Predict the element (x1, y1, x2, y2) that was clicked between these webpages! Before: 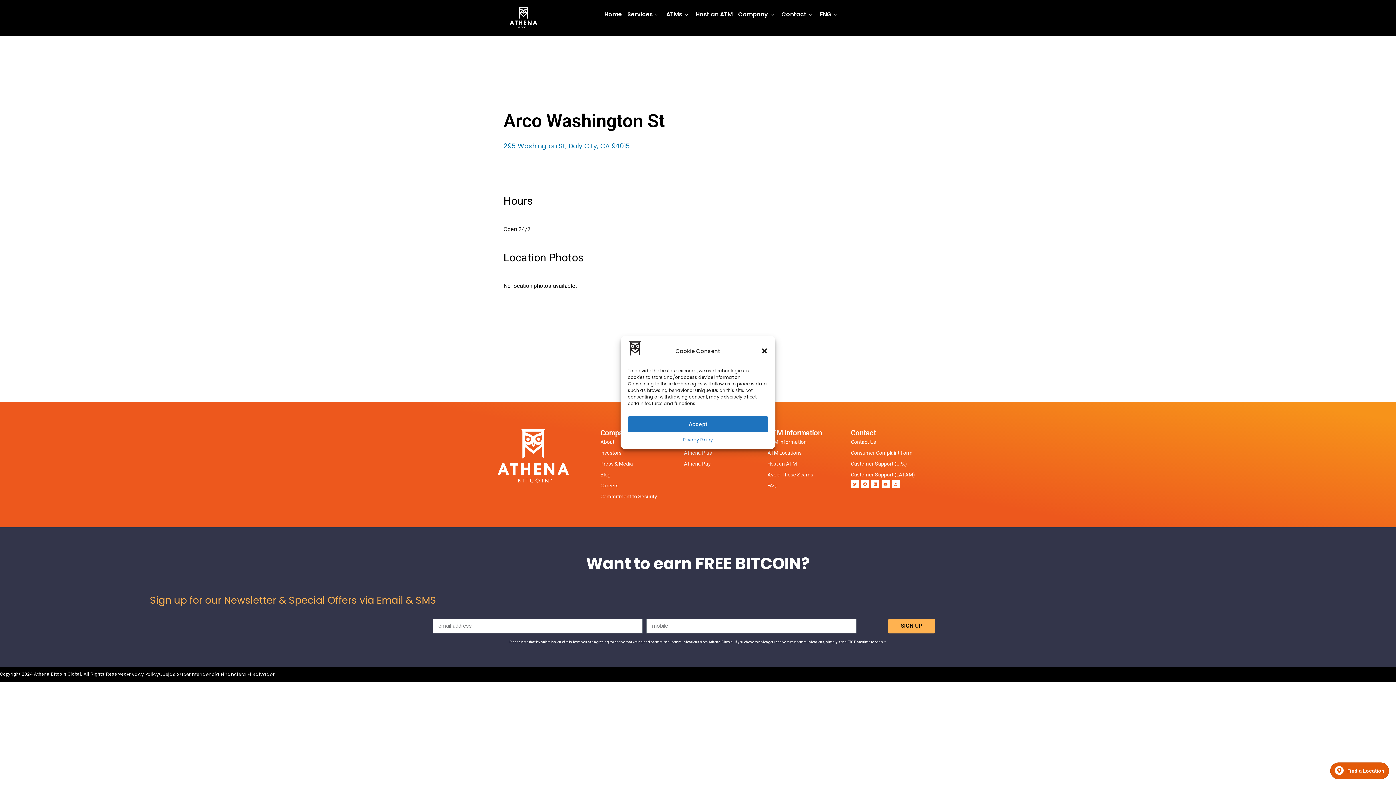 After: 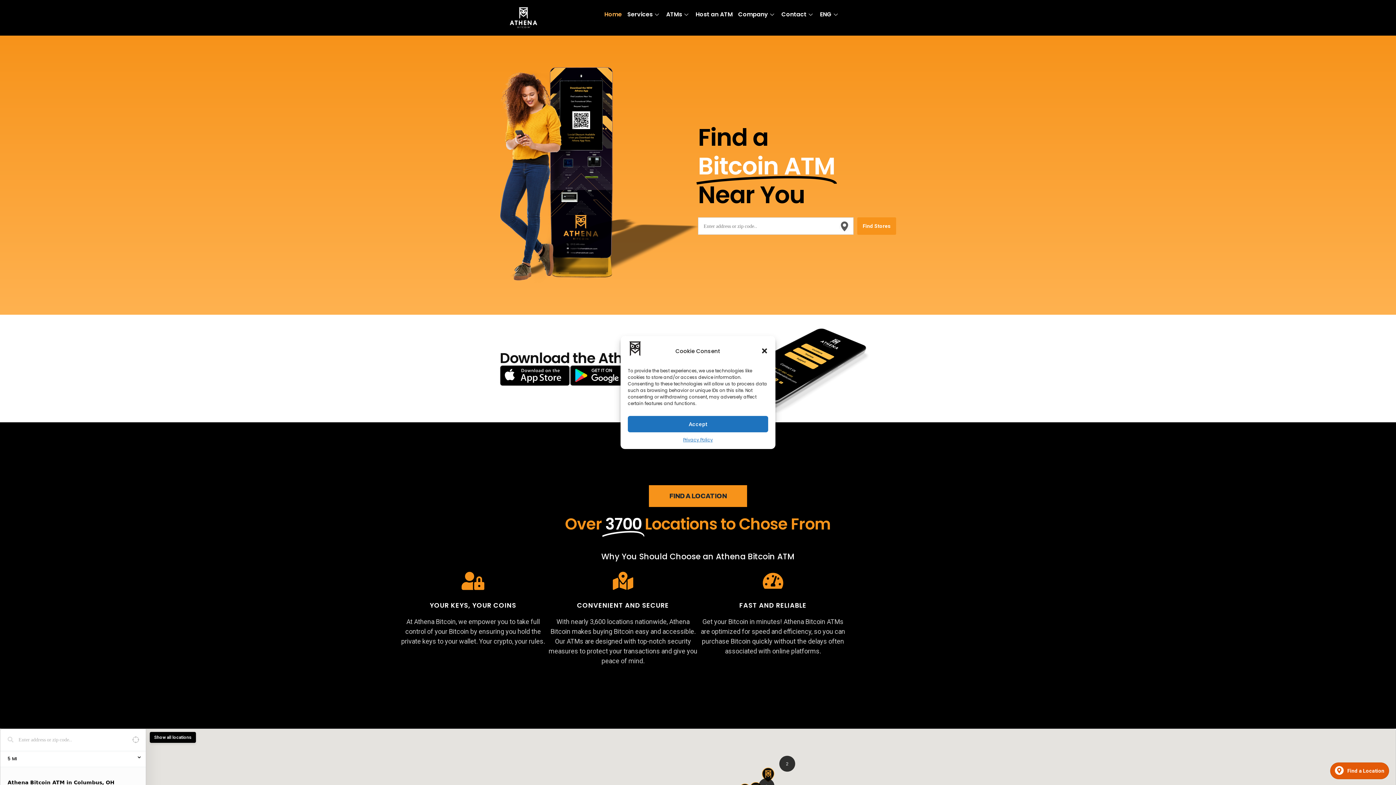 Action: bbox: (604, 3, 627, 25) label: Home